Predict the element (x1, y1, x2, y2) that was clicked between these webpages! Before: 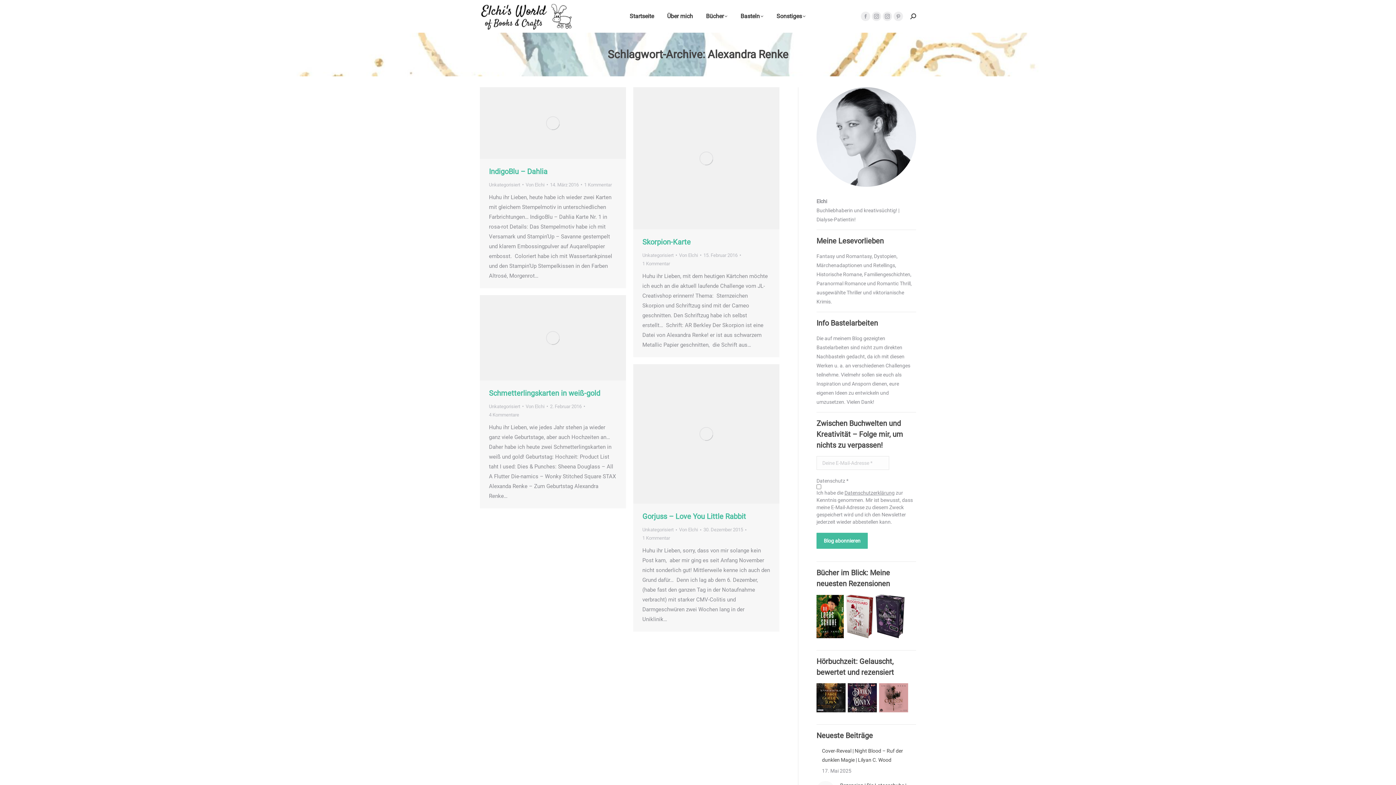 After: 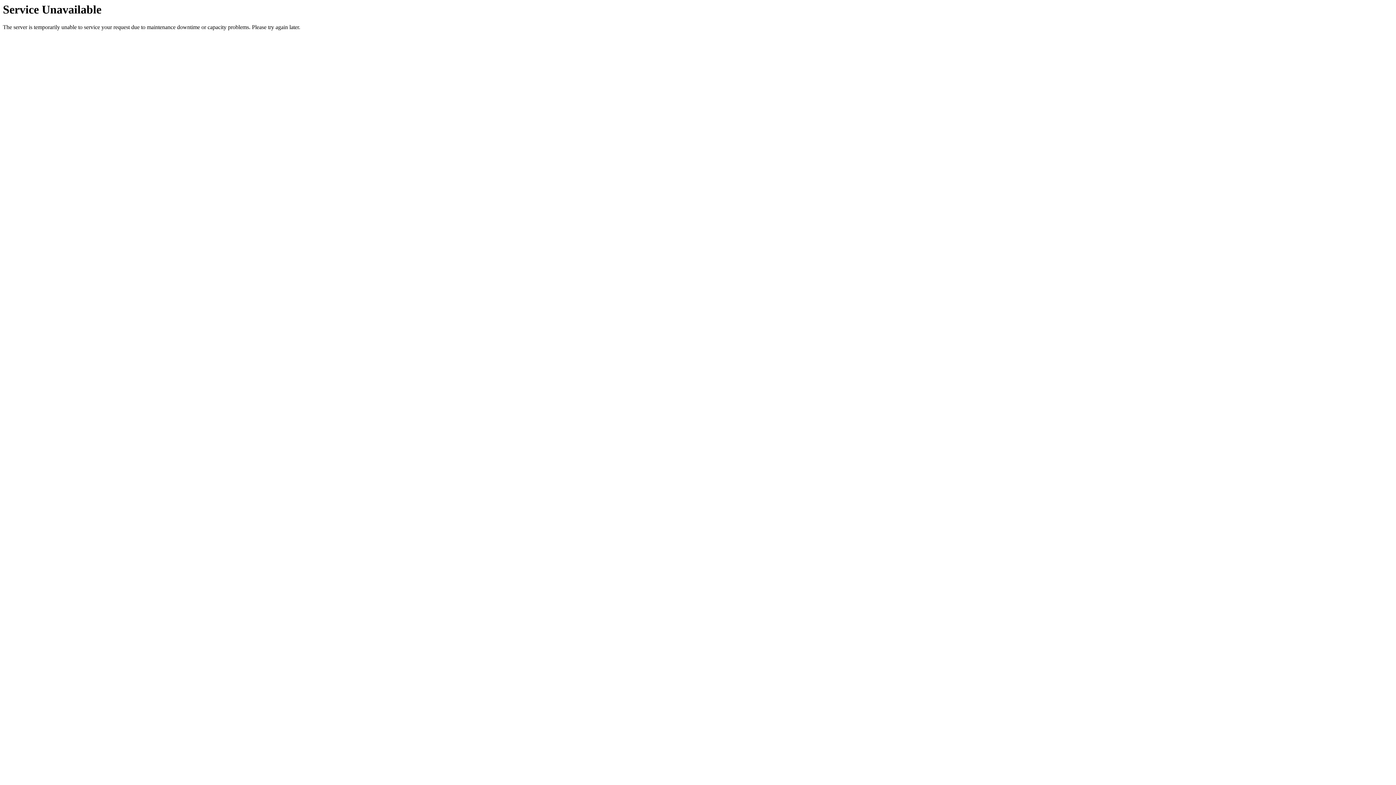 Action: bbox: (848, 711, 877, 717)